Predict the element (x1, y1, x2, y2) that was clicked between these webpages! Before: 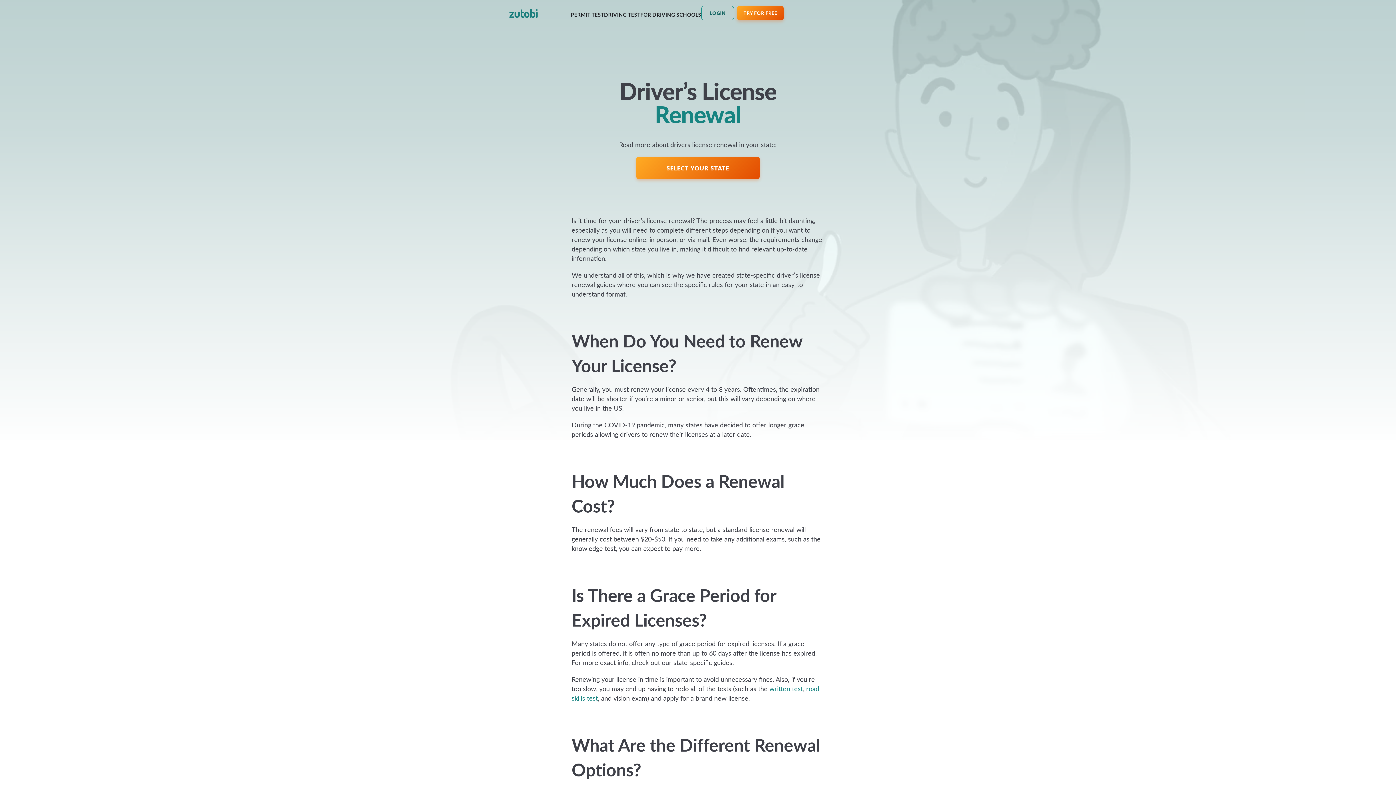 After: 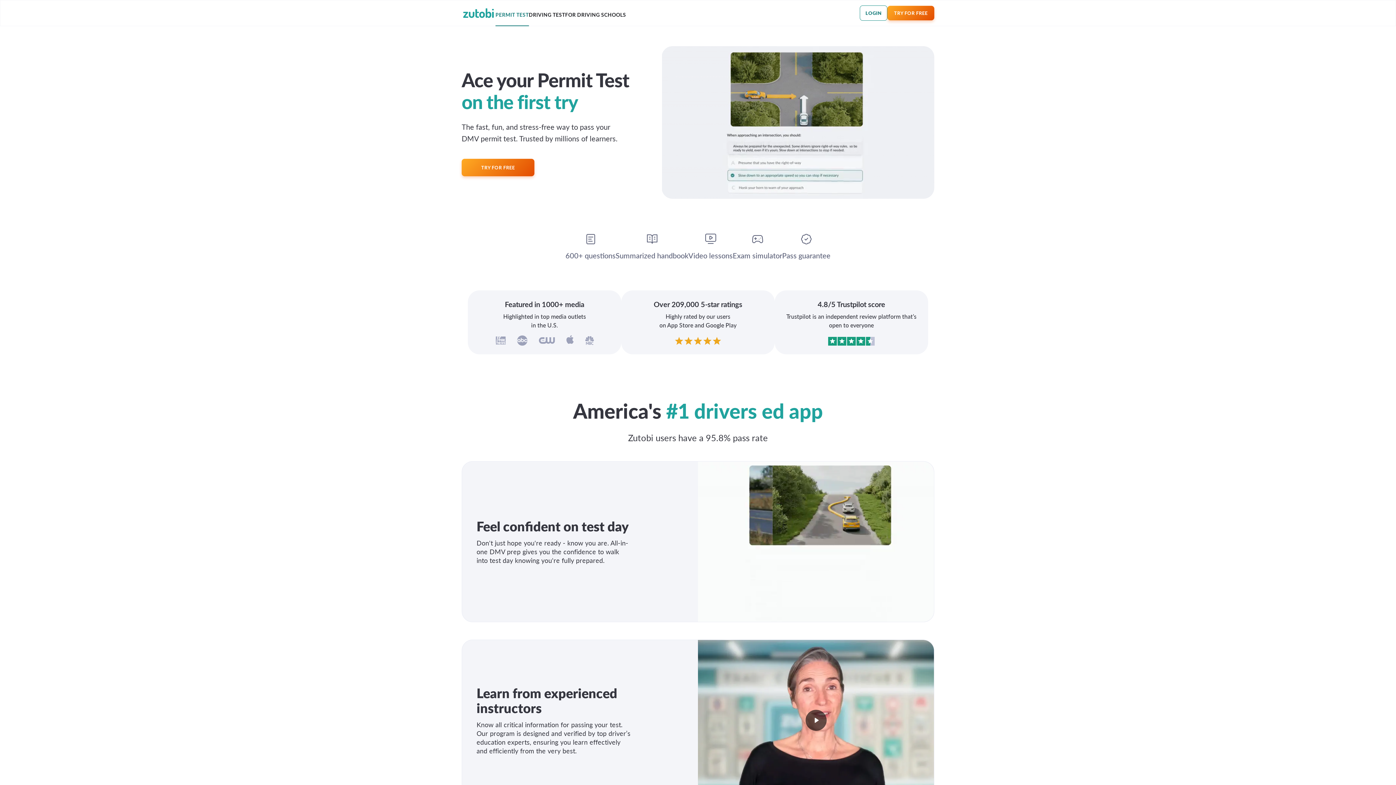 Action: bbox: (570, 11, 604, 17) label: PERMIT TEST